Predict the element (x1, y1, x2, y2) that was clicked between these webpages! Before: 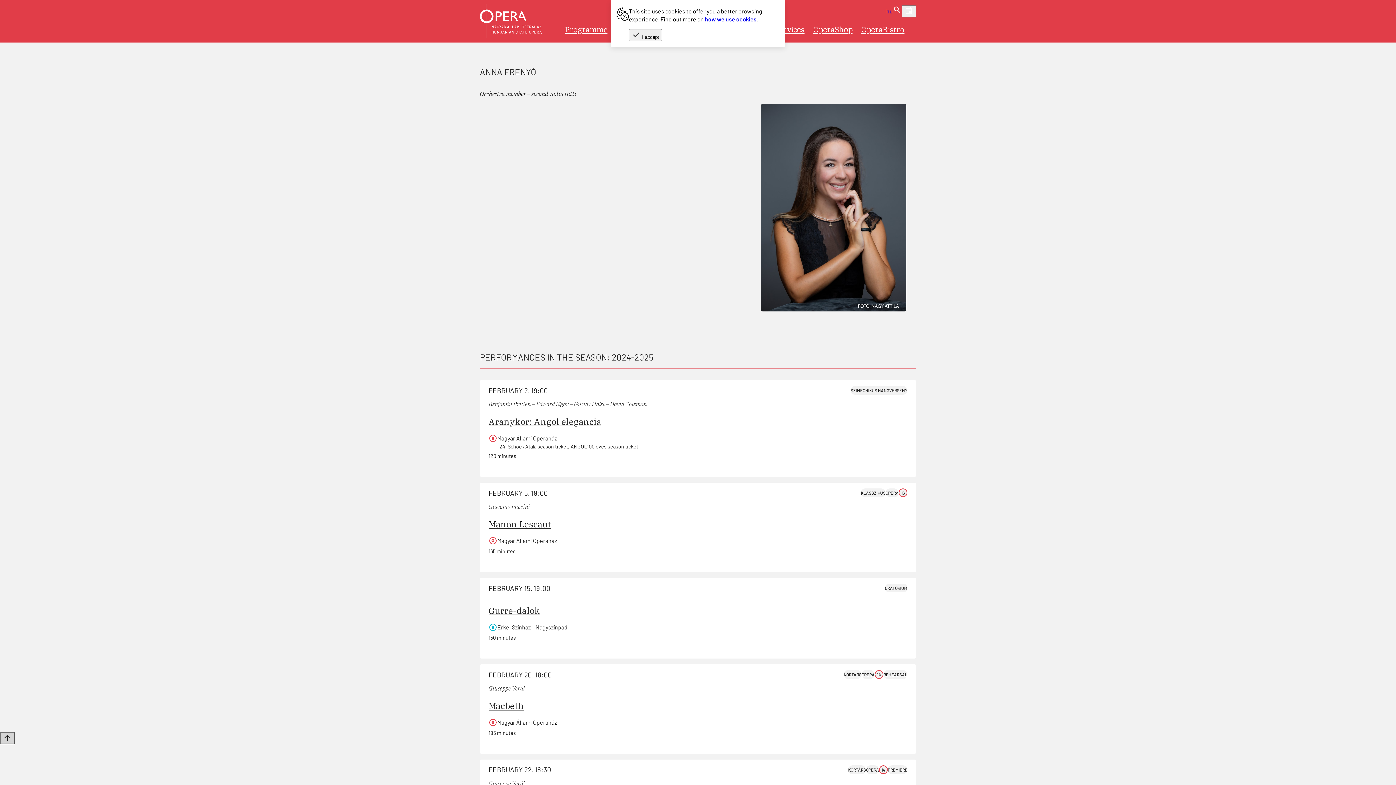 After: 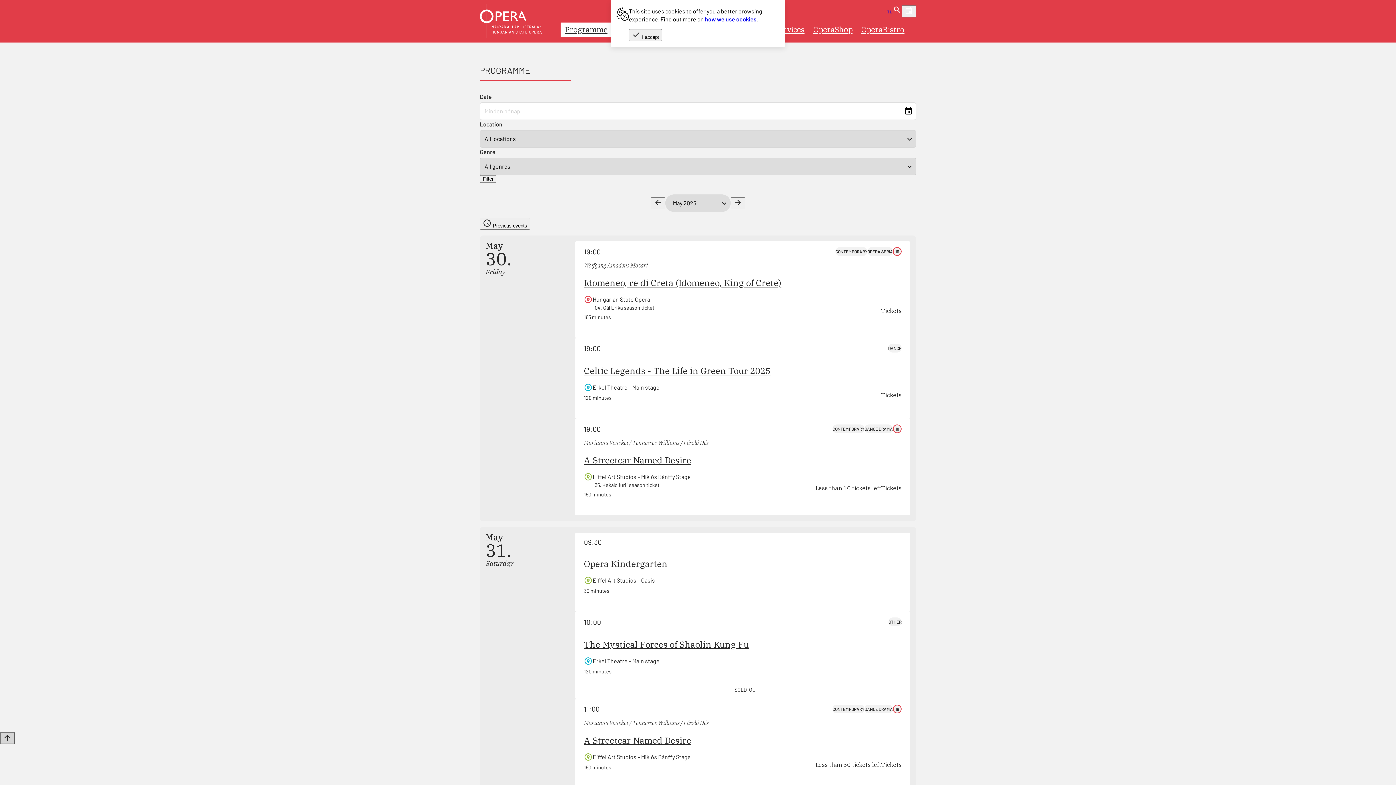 Action: label: Programme bbox: (560, 22, 612, 37)